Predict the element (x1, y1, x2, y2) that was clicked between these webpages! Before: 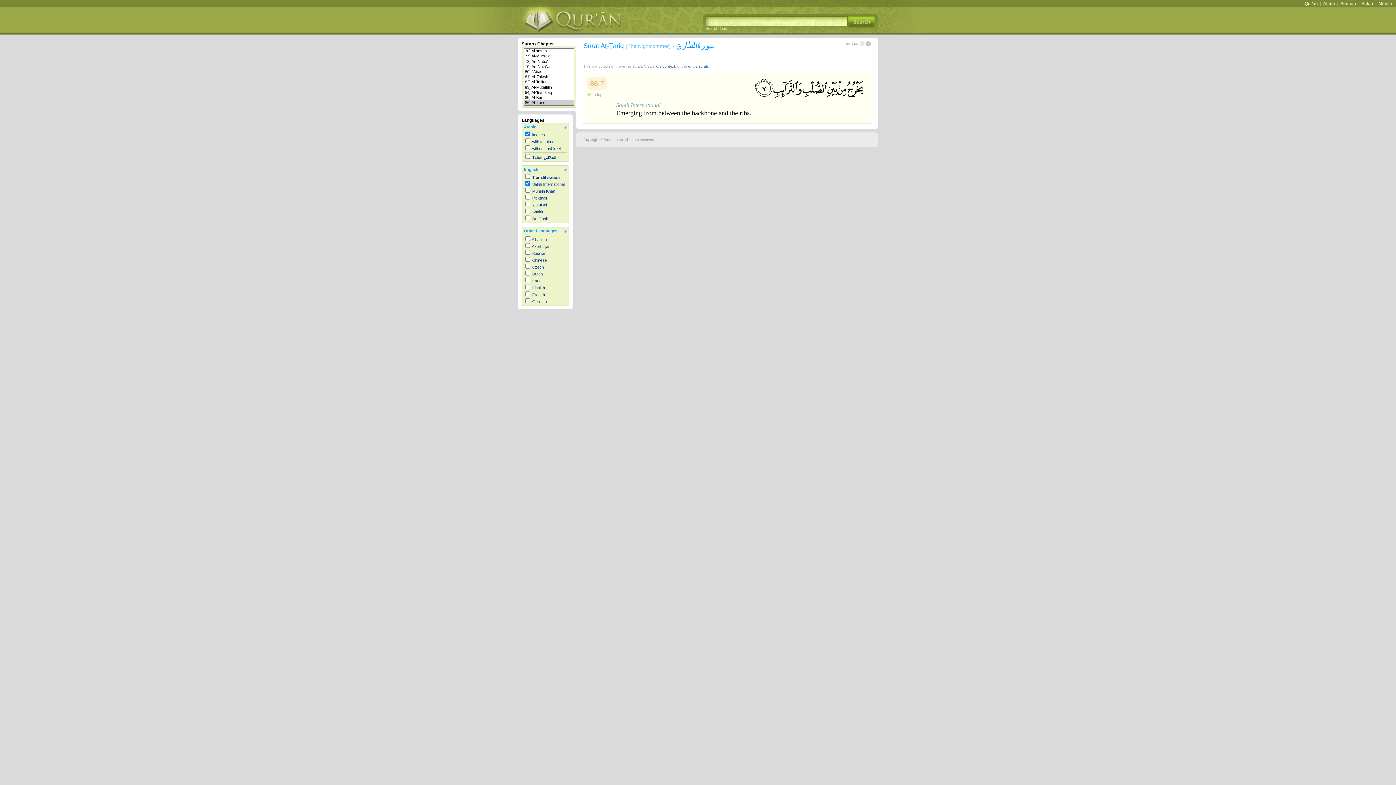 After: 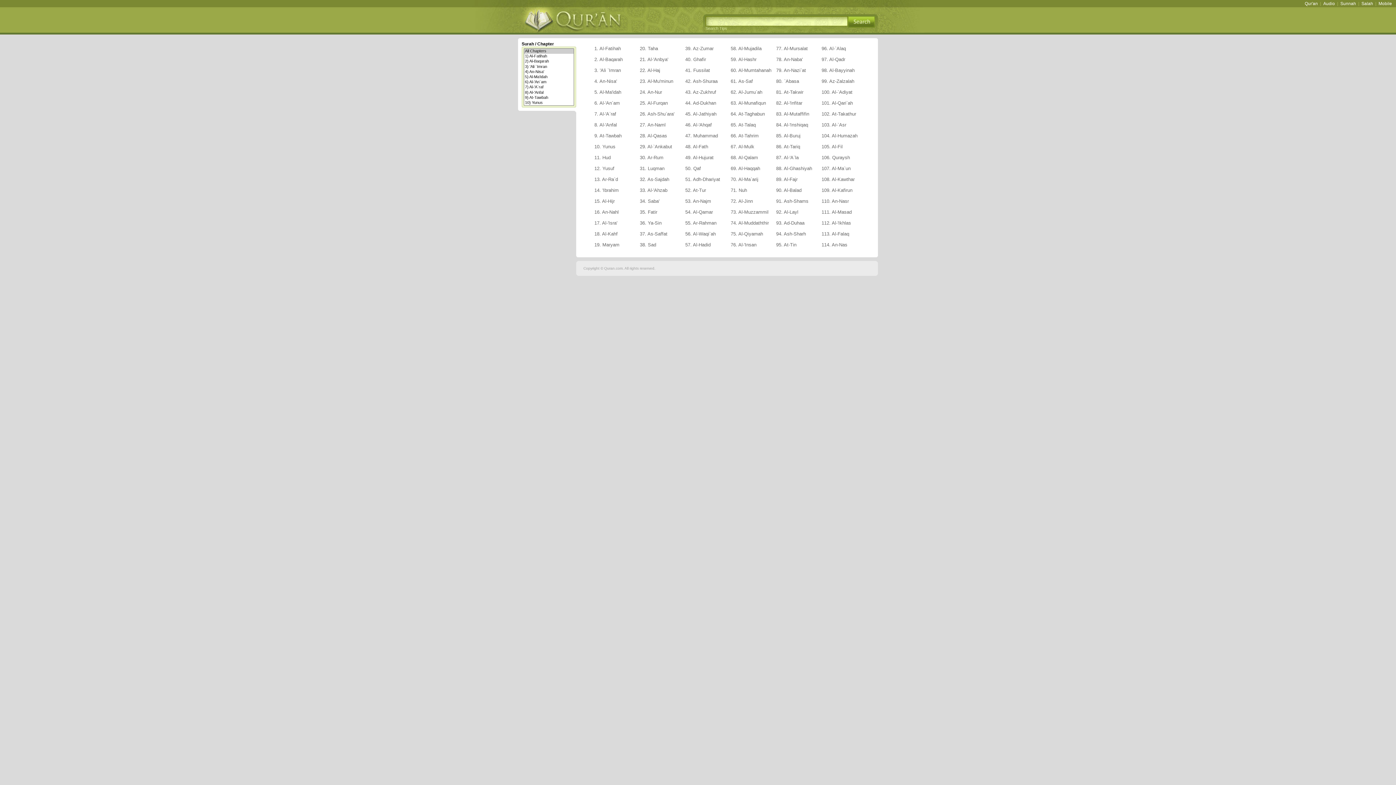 Action: bbox: (848, 16, 875, 27)